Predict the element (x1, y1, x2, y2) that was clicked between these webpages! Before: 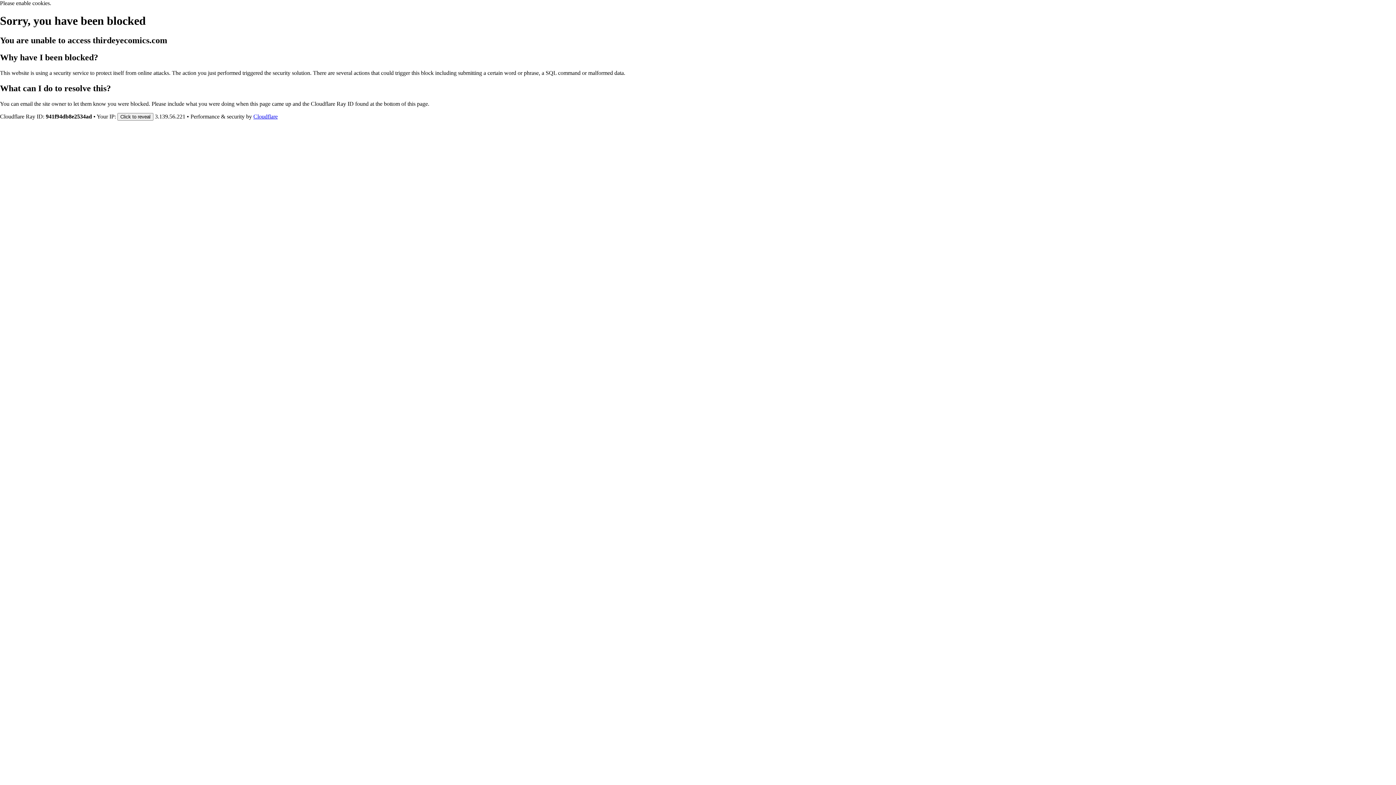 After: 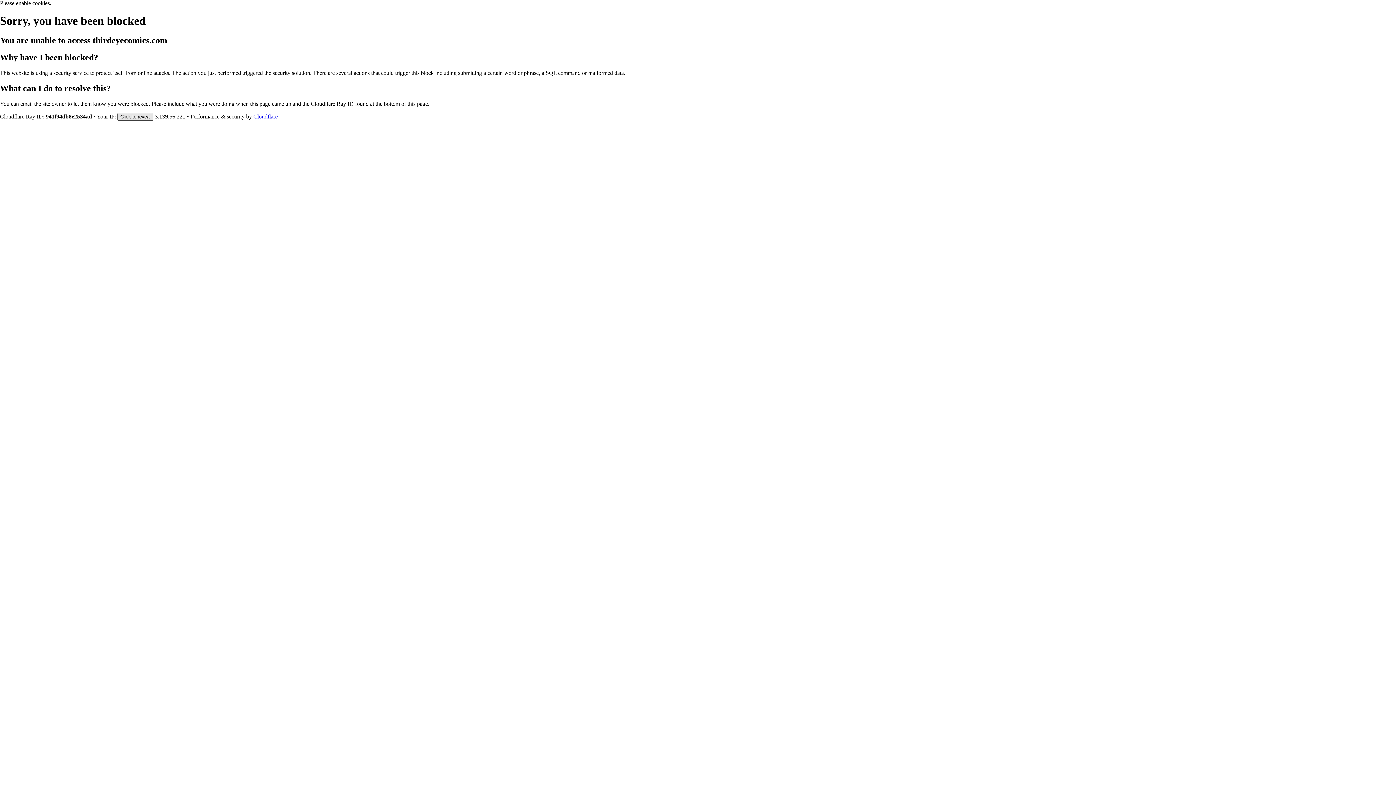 Action: bbox: (117, 112, 153, 120) label: Click to reveal